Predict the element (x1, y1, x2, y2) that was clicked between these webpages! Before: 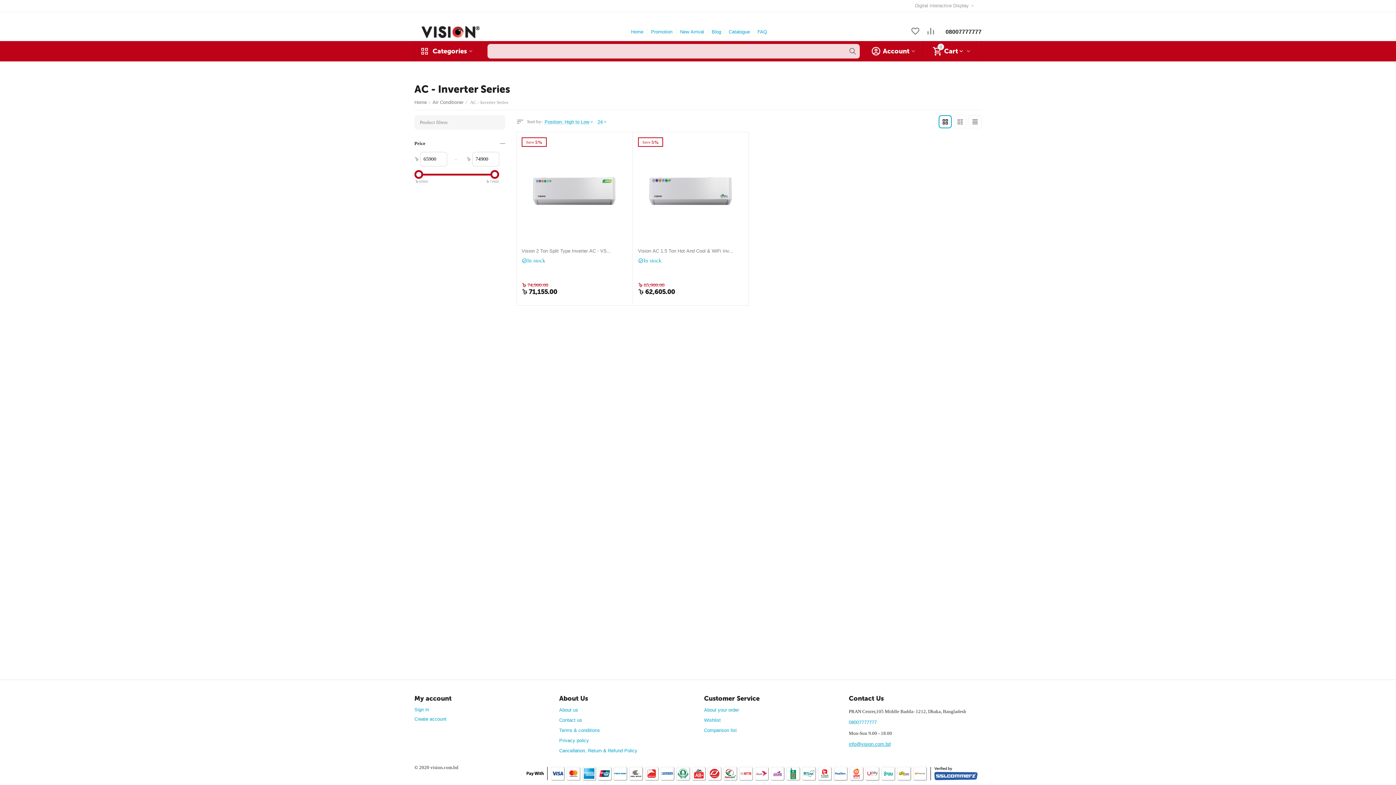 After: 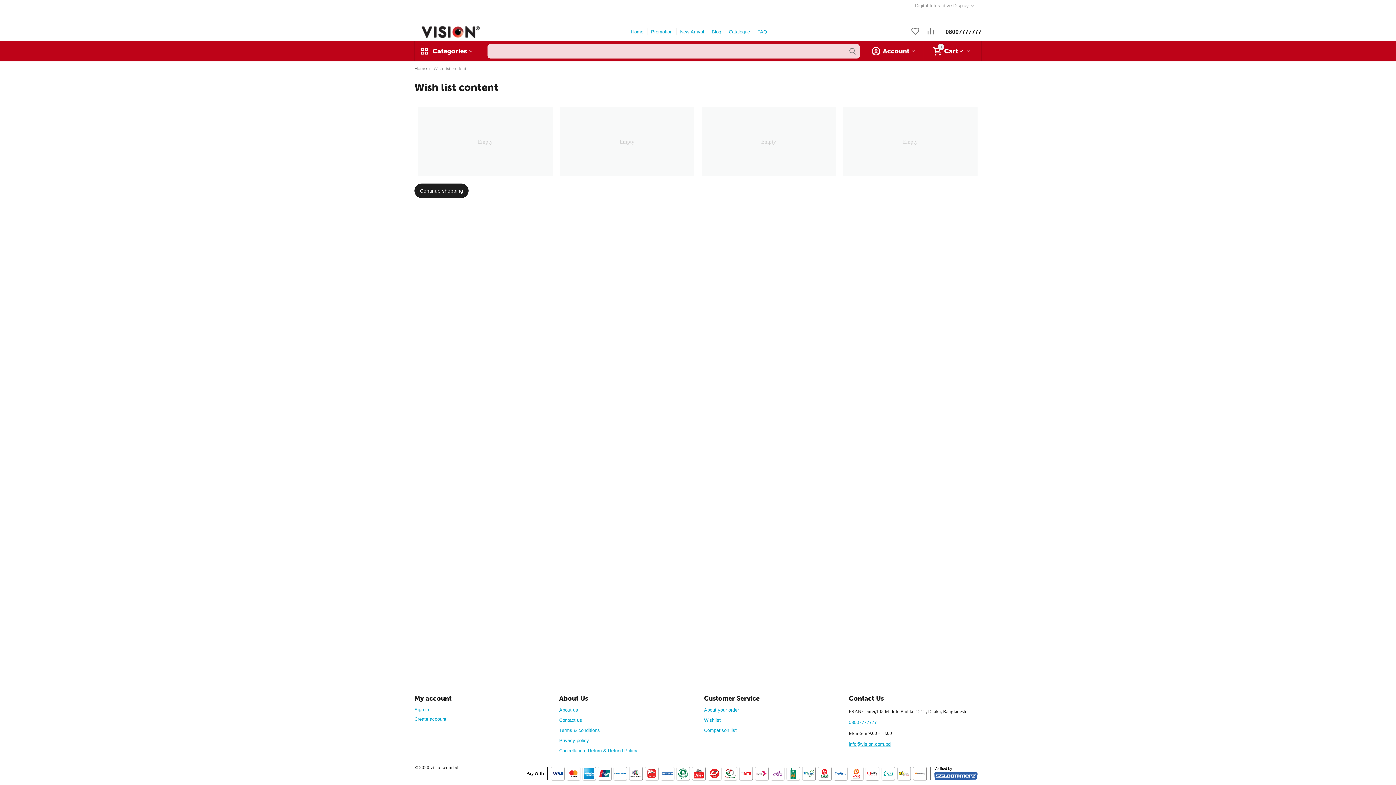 Action: bbox: (910, 26, 920, 37)